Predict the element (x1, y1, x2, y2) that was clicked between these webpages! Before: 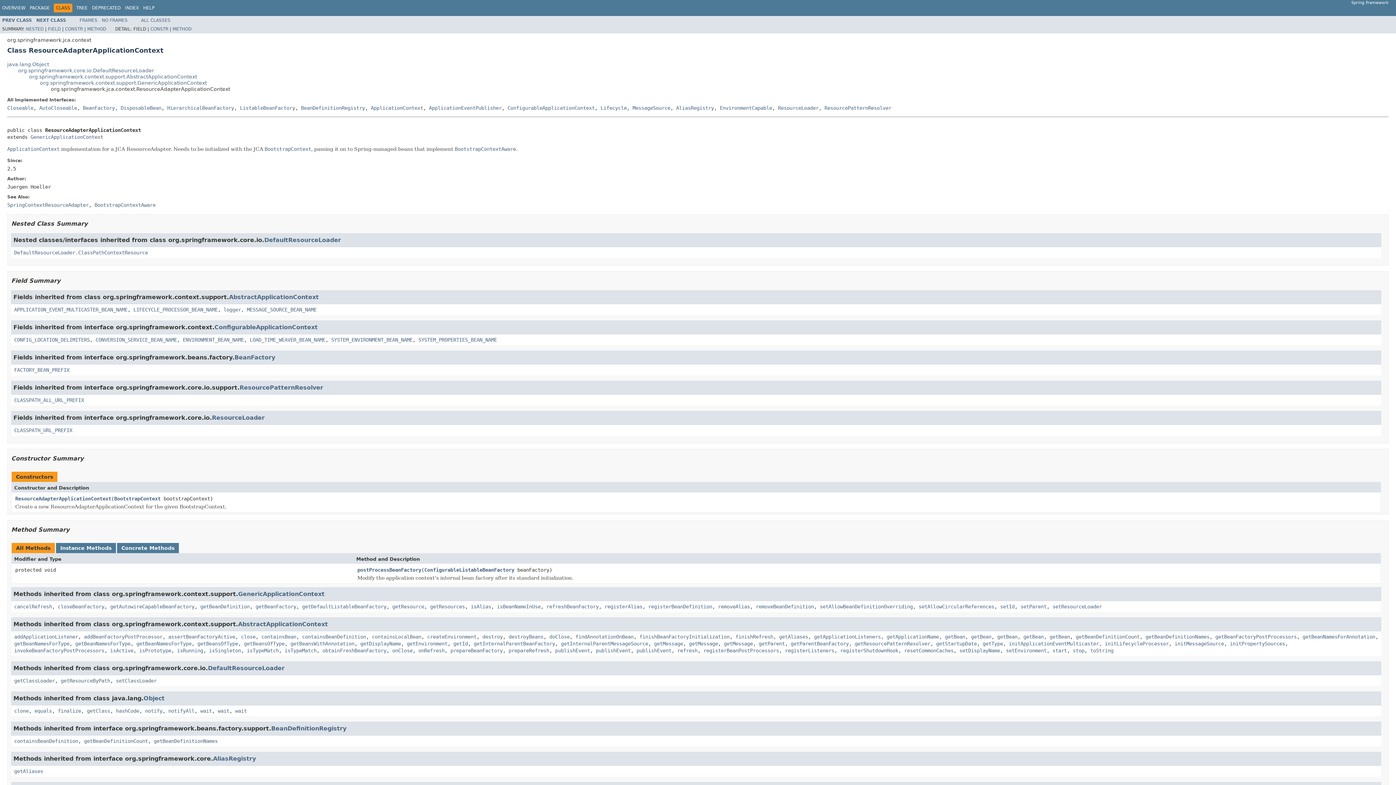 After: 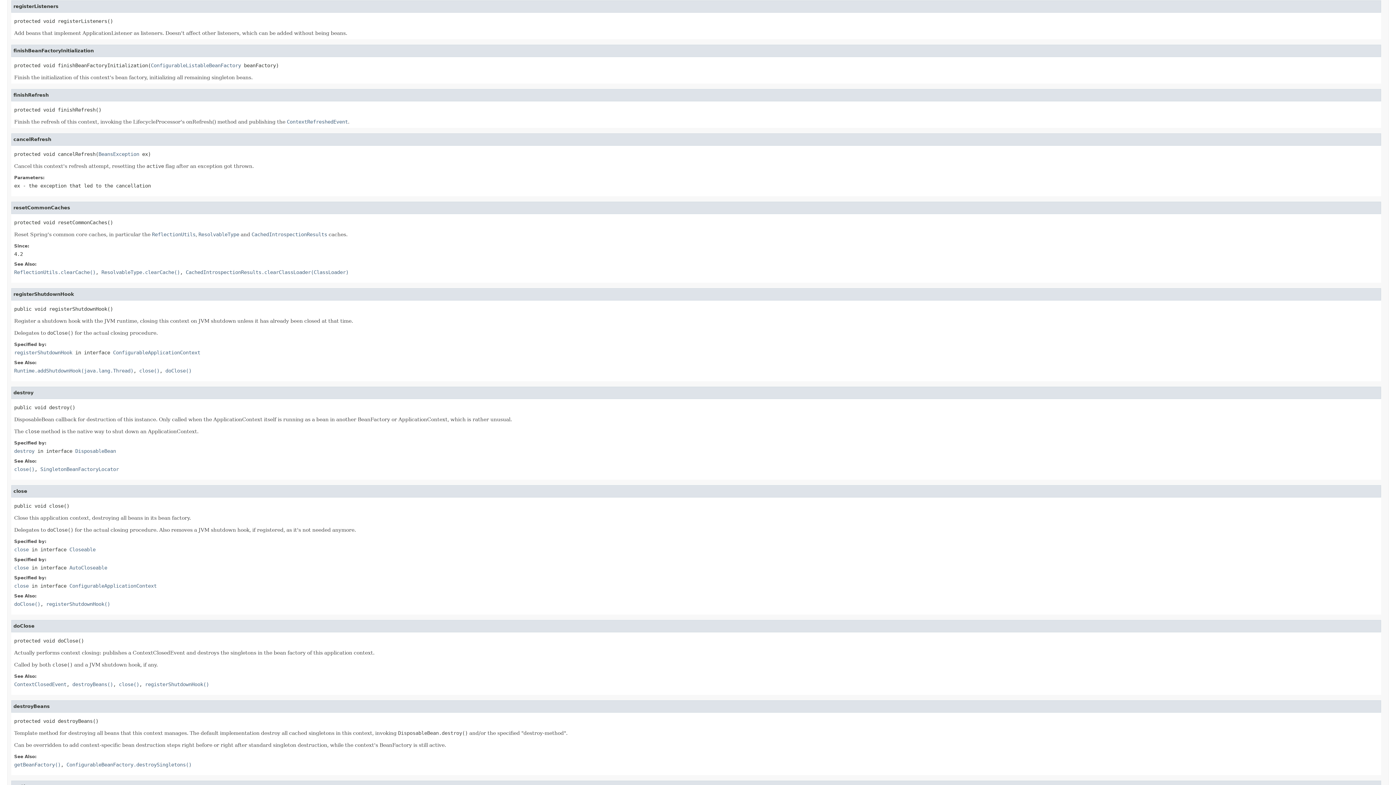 Action: bbox: (785, 647, 834, 653) label: registerListeners